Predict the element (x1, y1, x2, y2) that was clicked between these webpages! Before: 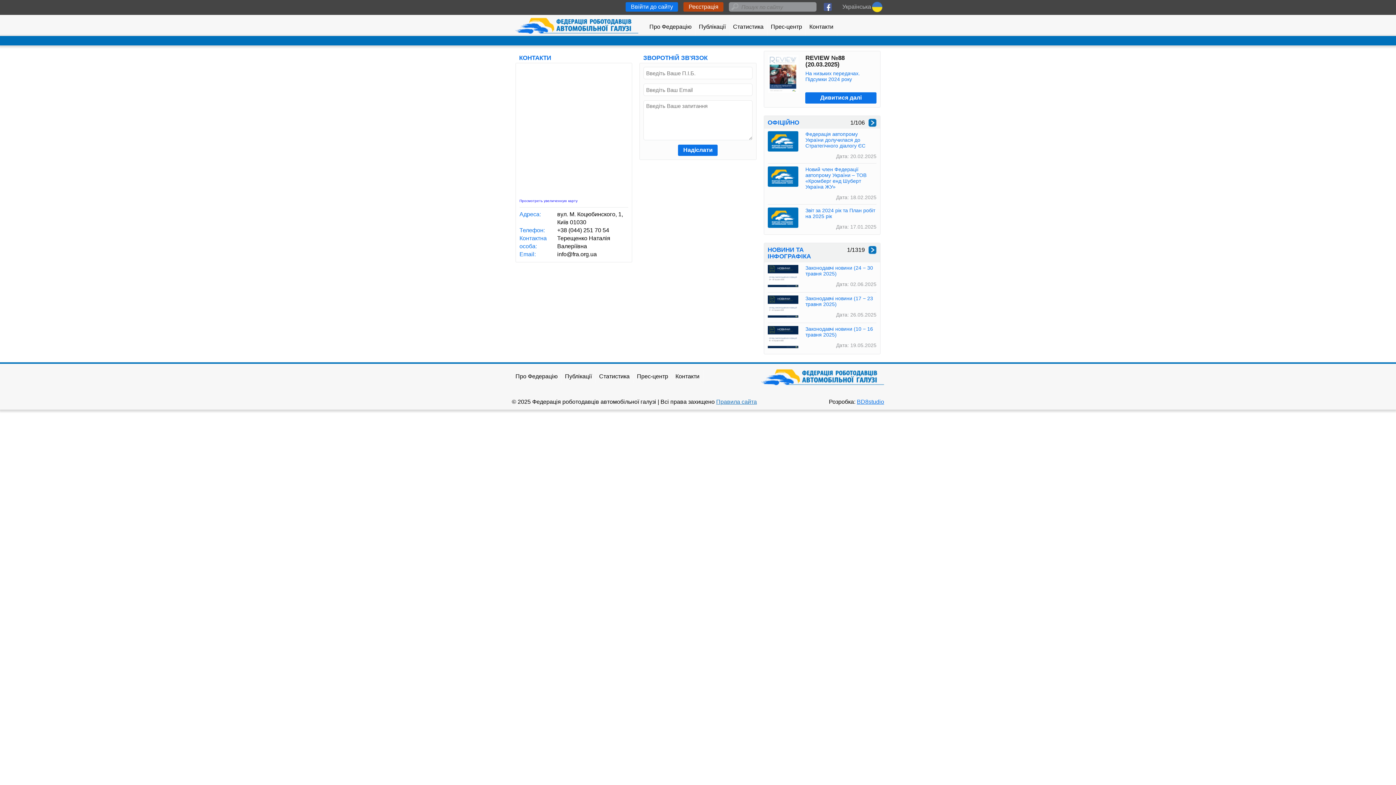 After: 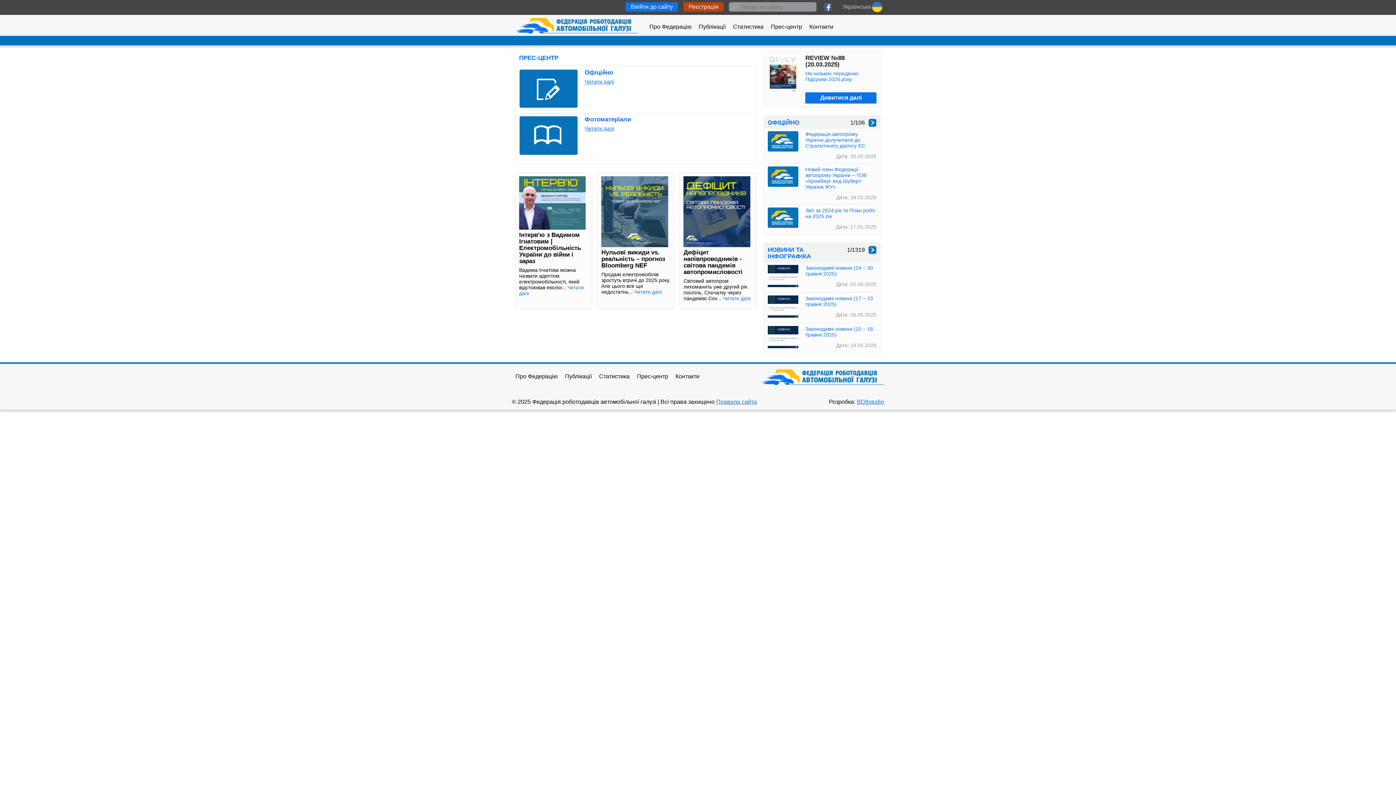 Action: label: Прес-центр bbox: (633, 369, 672, 384)